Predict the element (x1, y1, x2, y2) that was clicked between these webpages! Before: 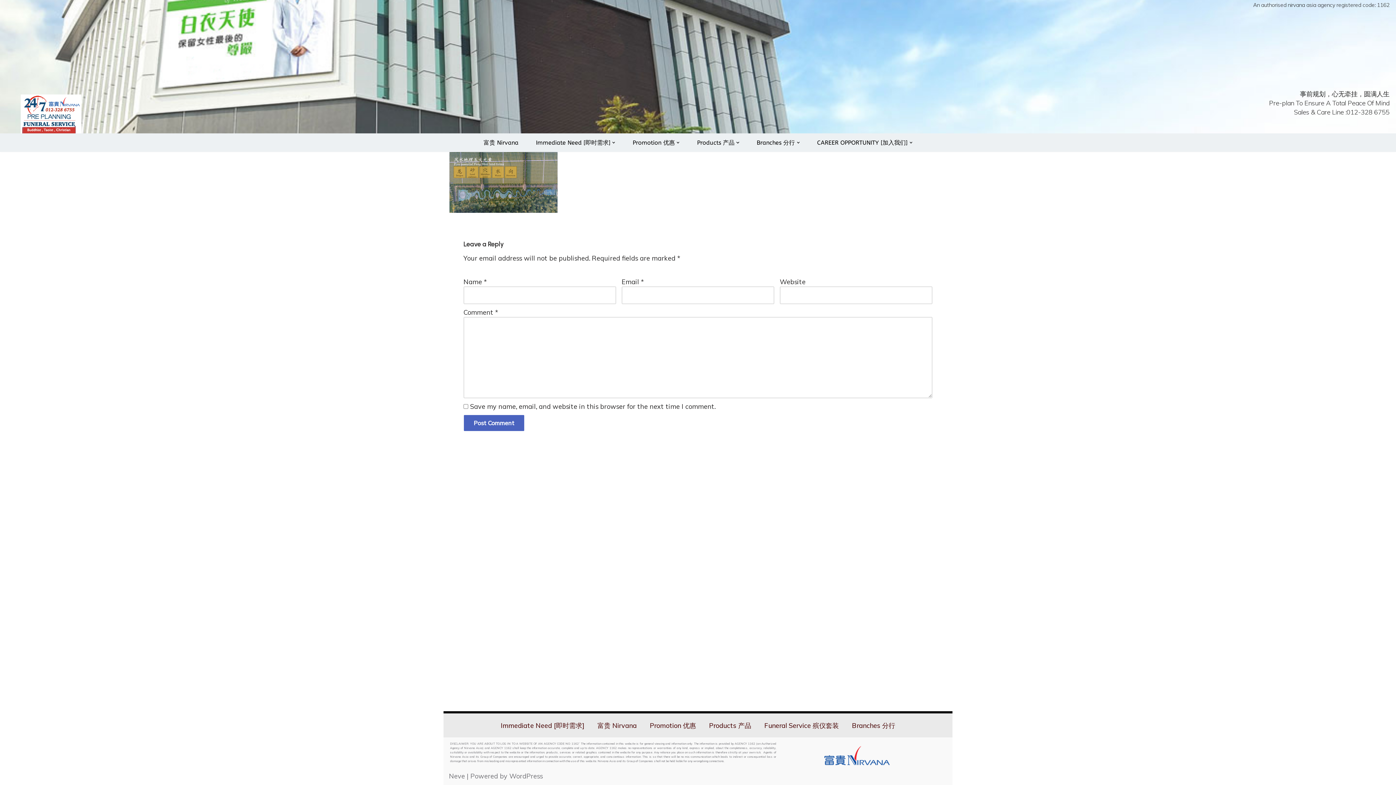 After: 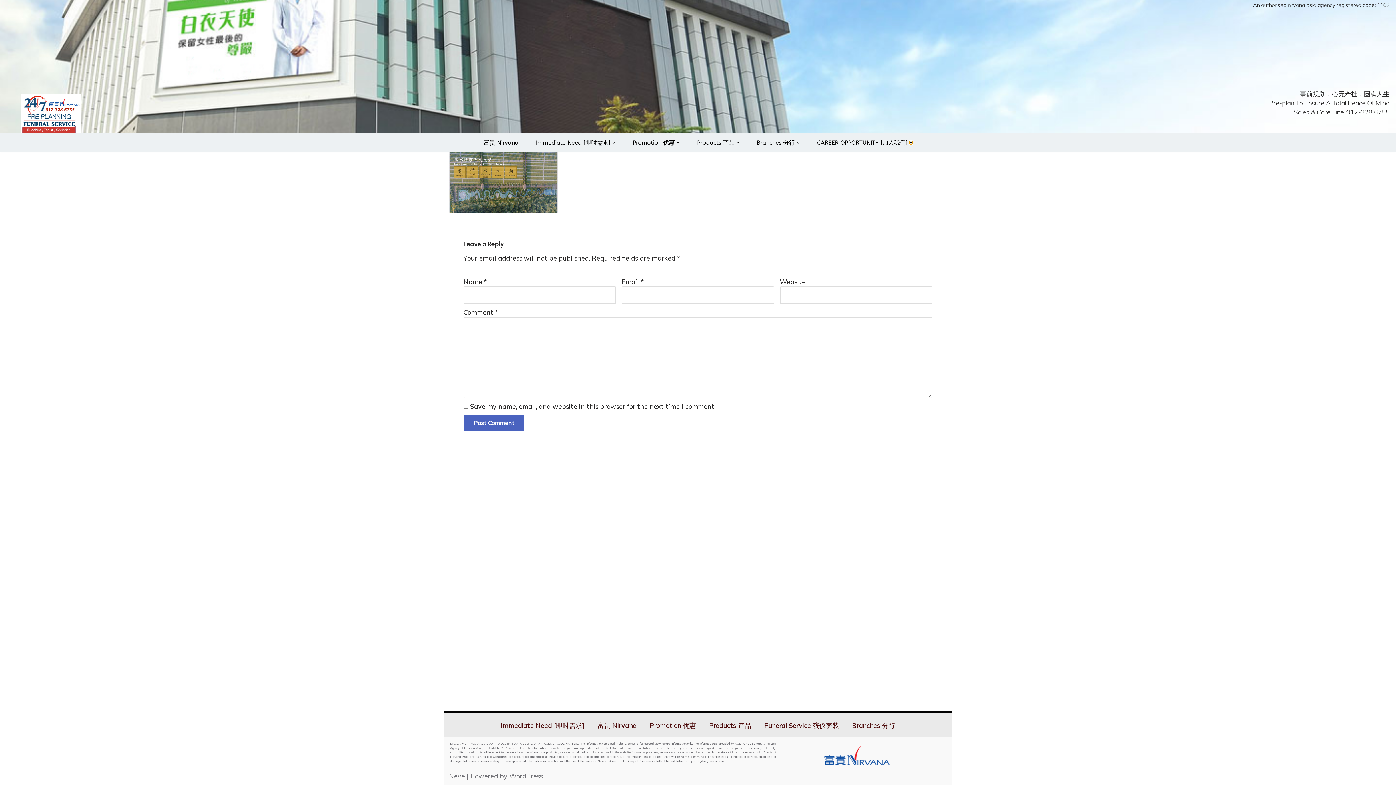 Action: bbox: (909, 141, 912, 144) label: Open Submenu